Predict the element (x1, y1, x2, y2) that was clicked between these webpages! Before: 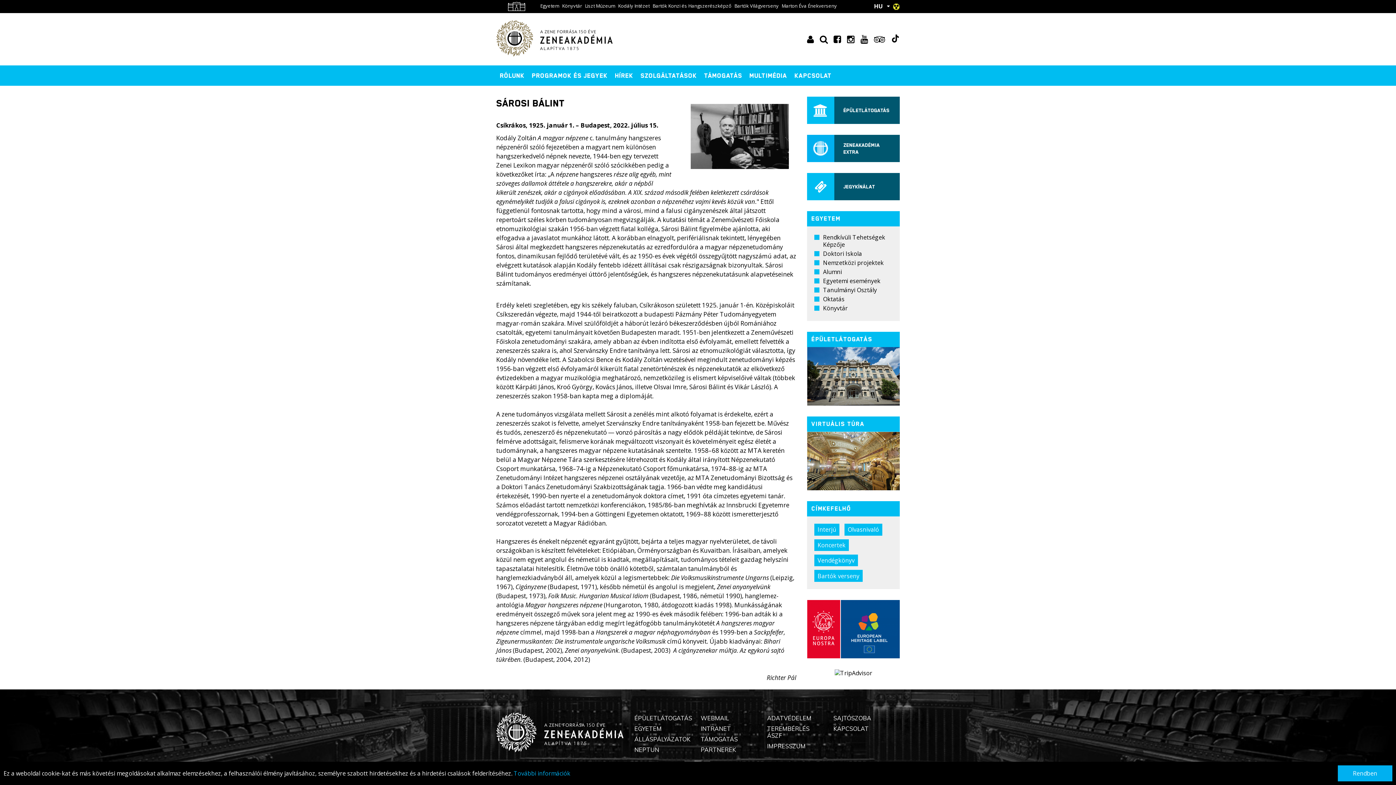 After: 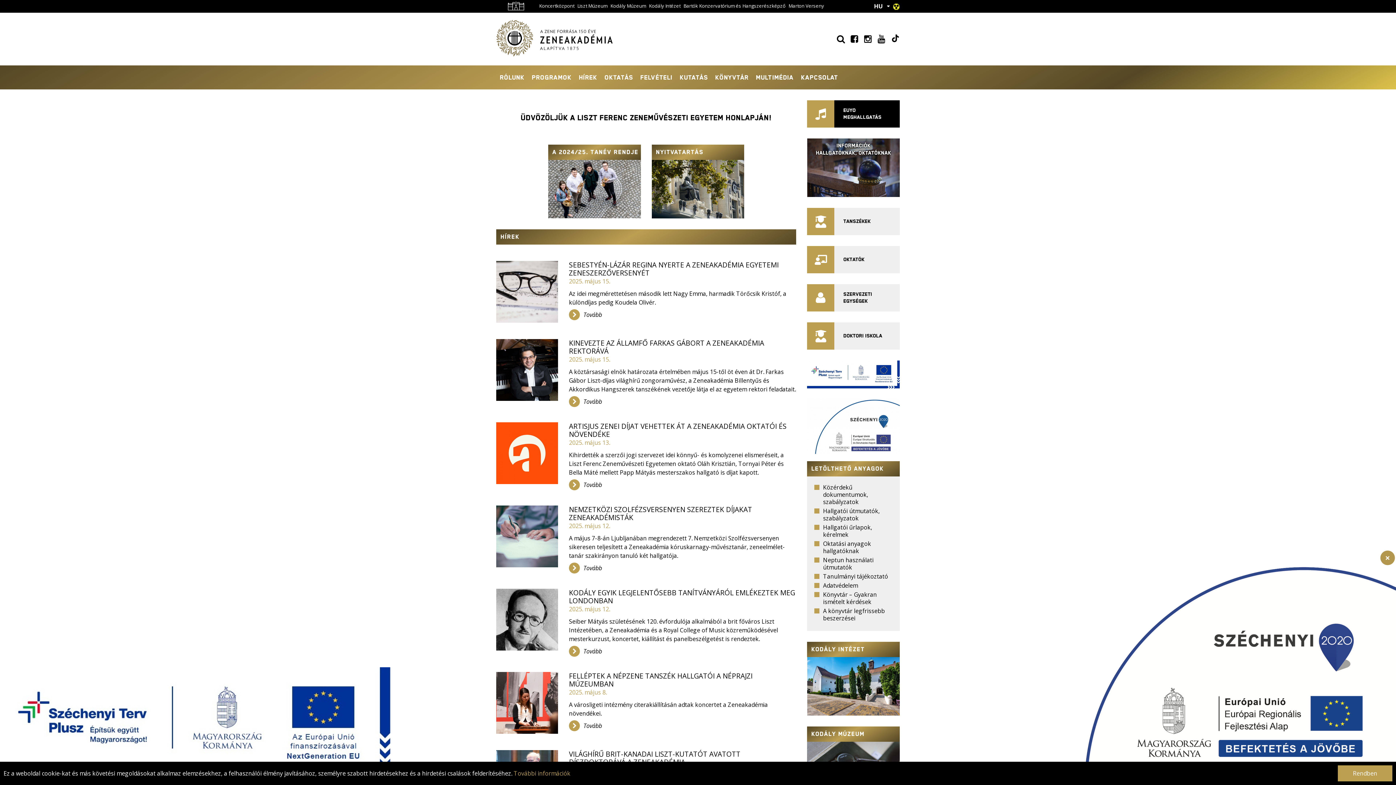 Action: label: EGYETEM bbox: (634, 725, 661, 732)